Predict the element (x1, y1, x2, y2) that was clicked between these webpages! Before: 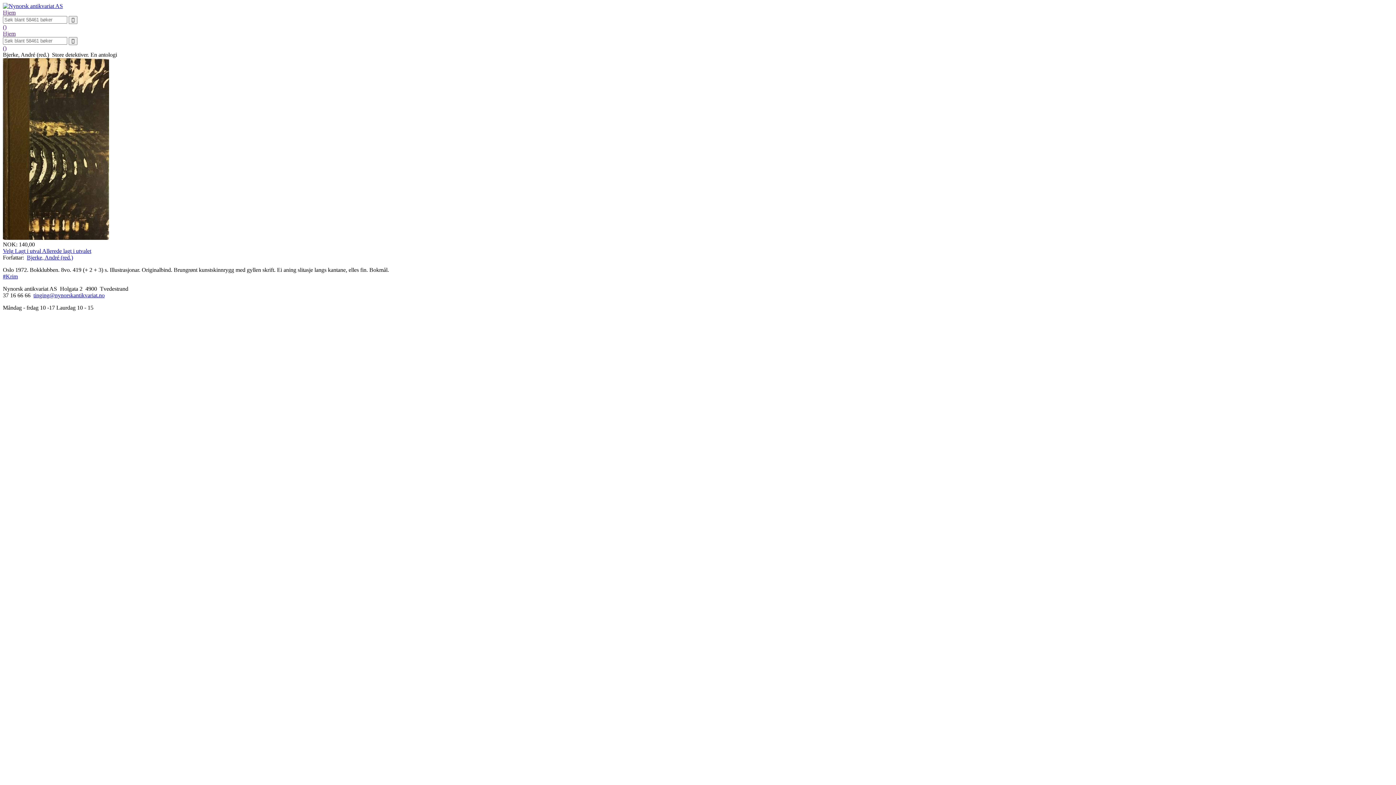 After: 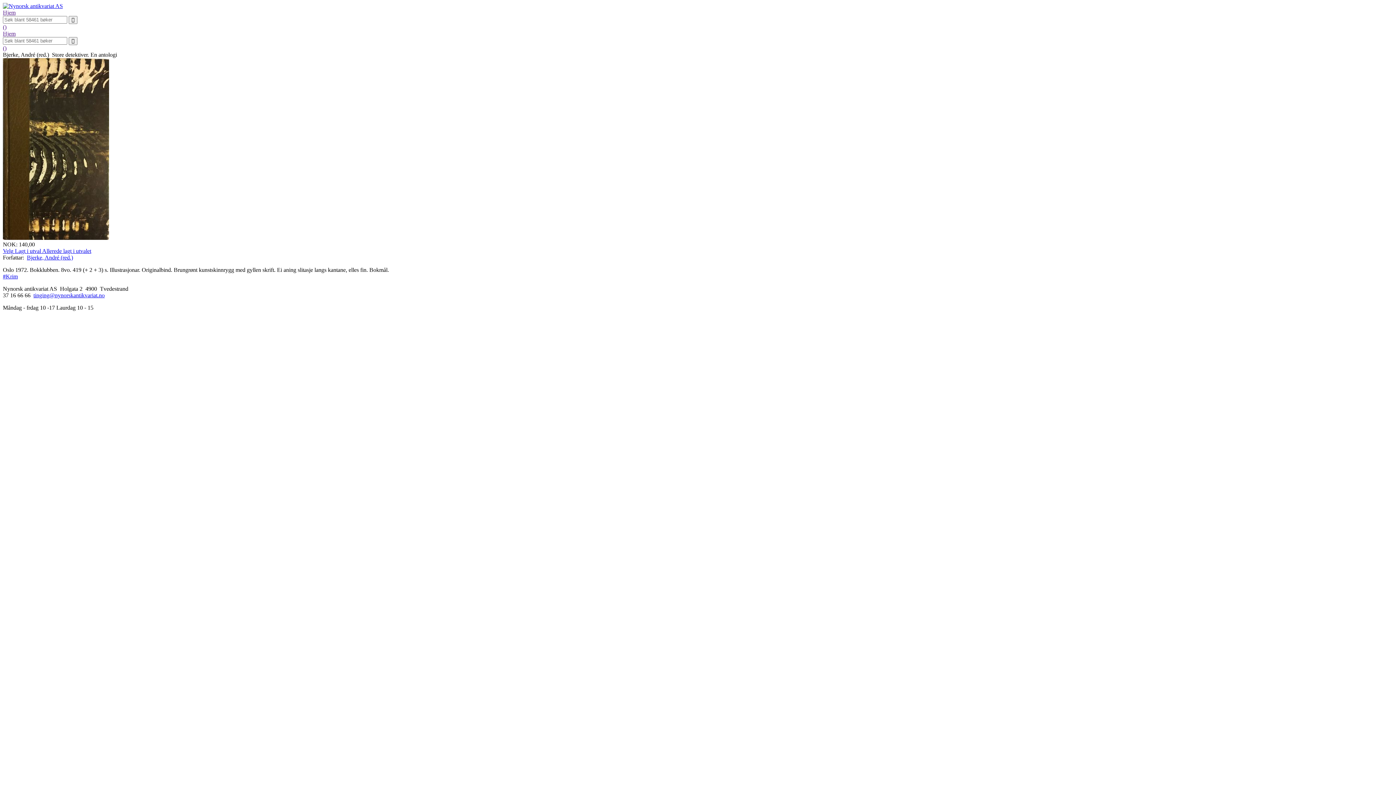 Action: bbox: (33, 292, 104, 298) label: tinging@nynorskantikvariat.no